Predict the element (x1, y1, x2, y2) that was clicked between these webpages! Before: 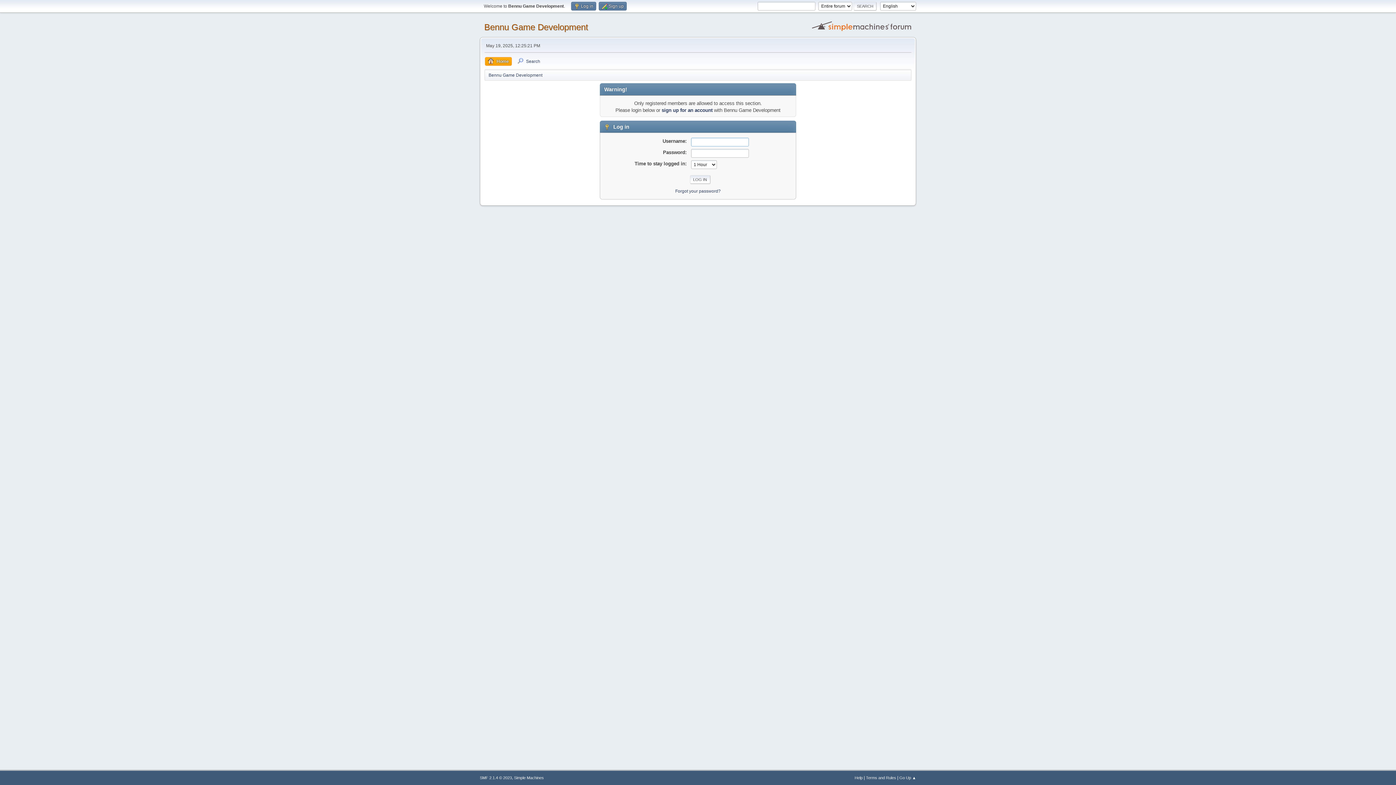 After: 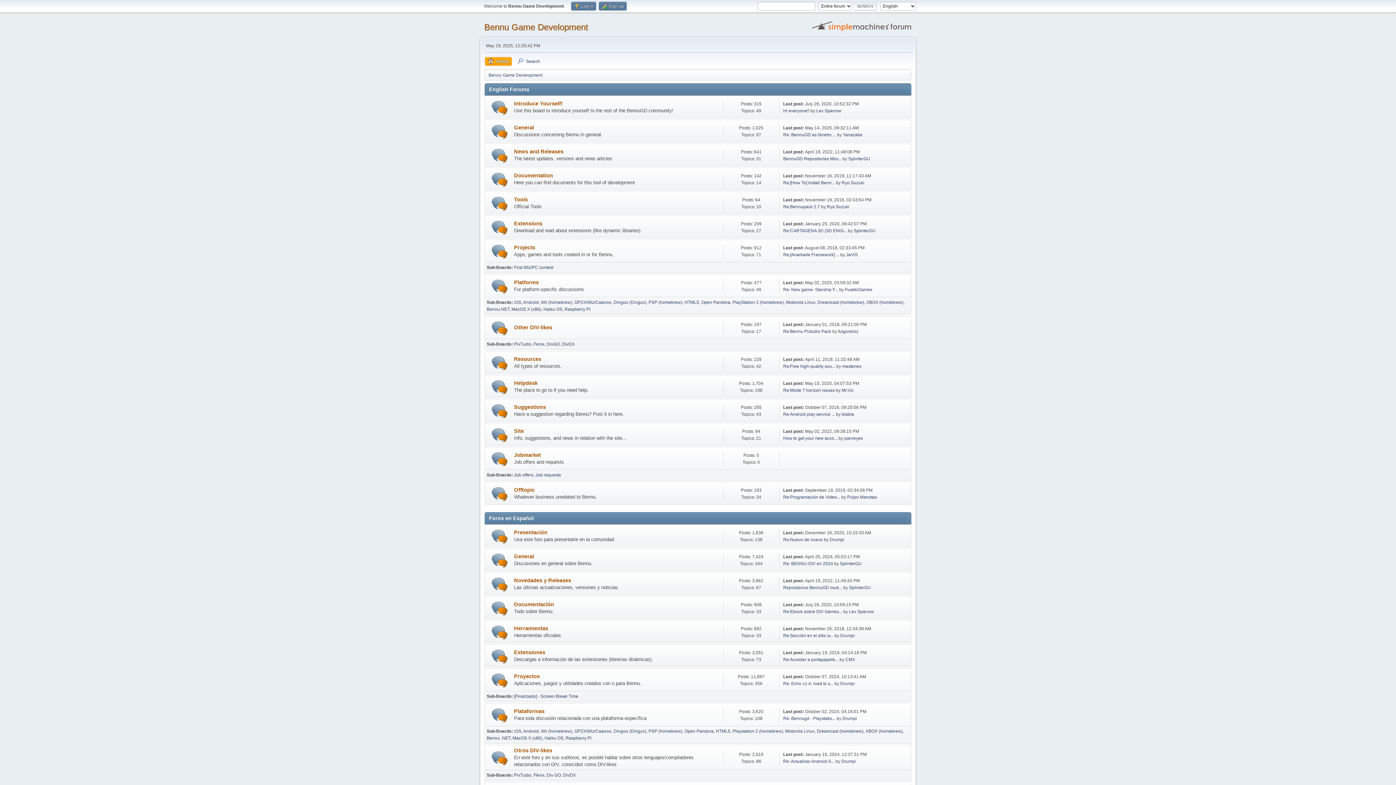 Action: bbox: (488, 68, 542, 79) label: Bennu Game Development